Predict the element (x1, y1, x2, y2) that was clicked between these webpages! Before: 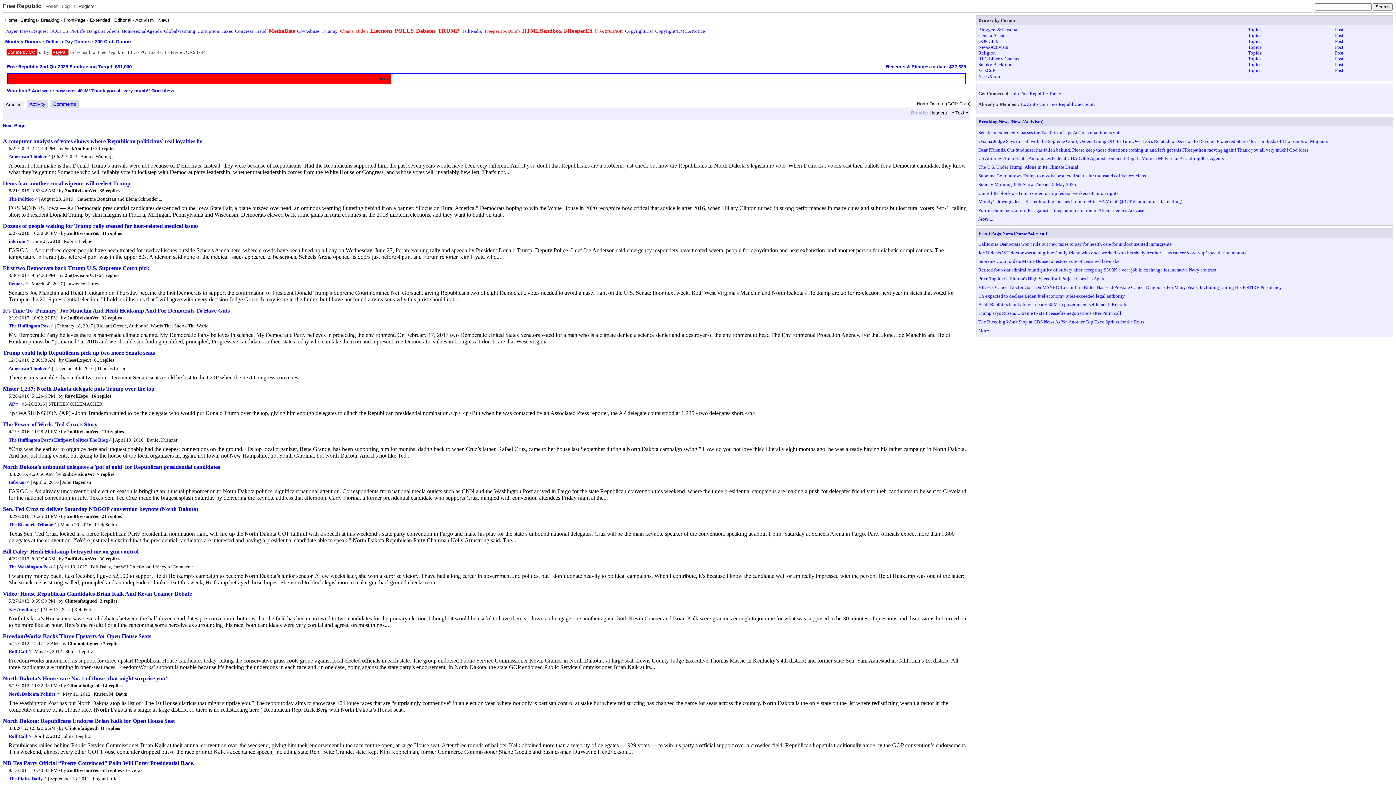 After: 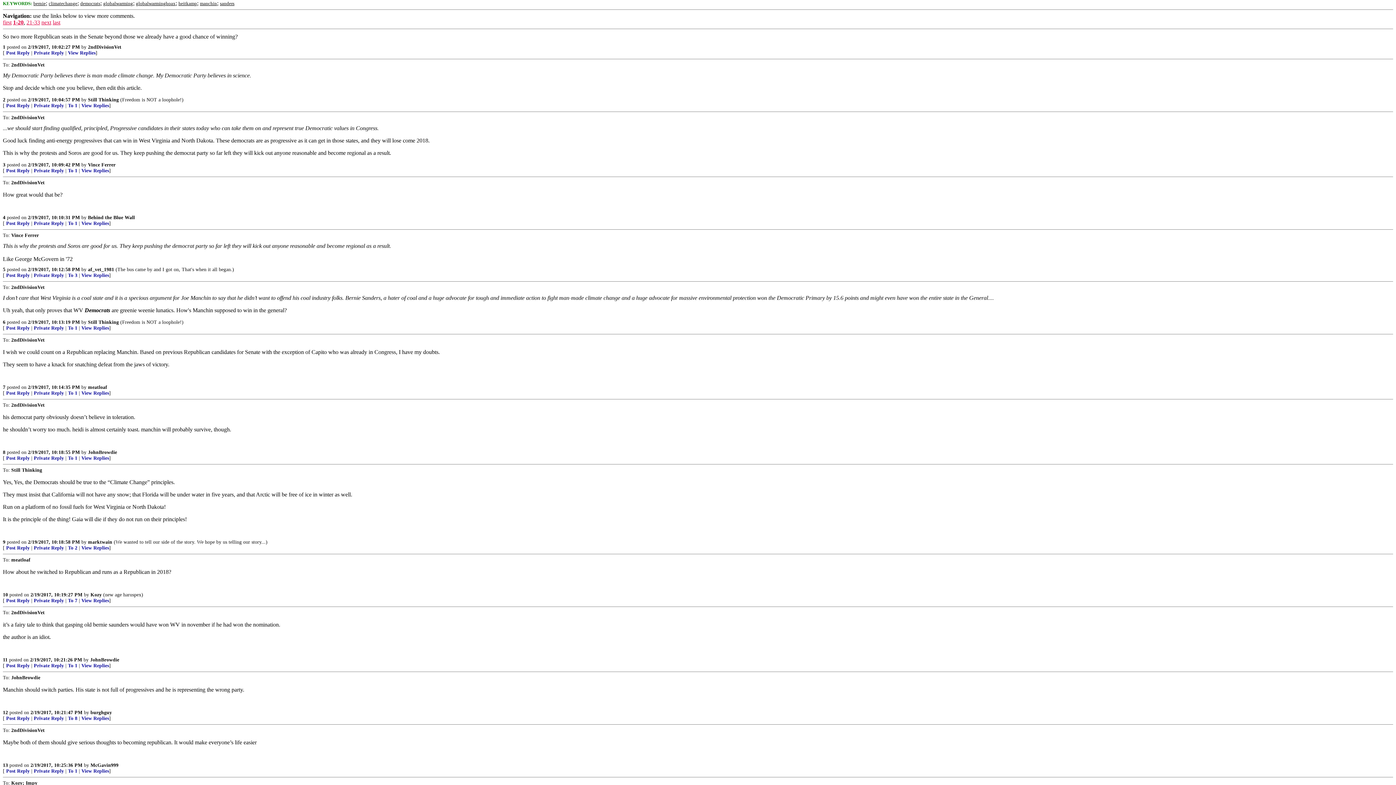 Action: bbox: (101, 315, 121, 320) label: 32 replies